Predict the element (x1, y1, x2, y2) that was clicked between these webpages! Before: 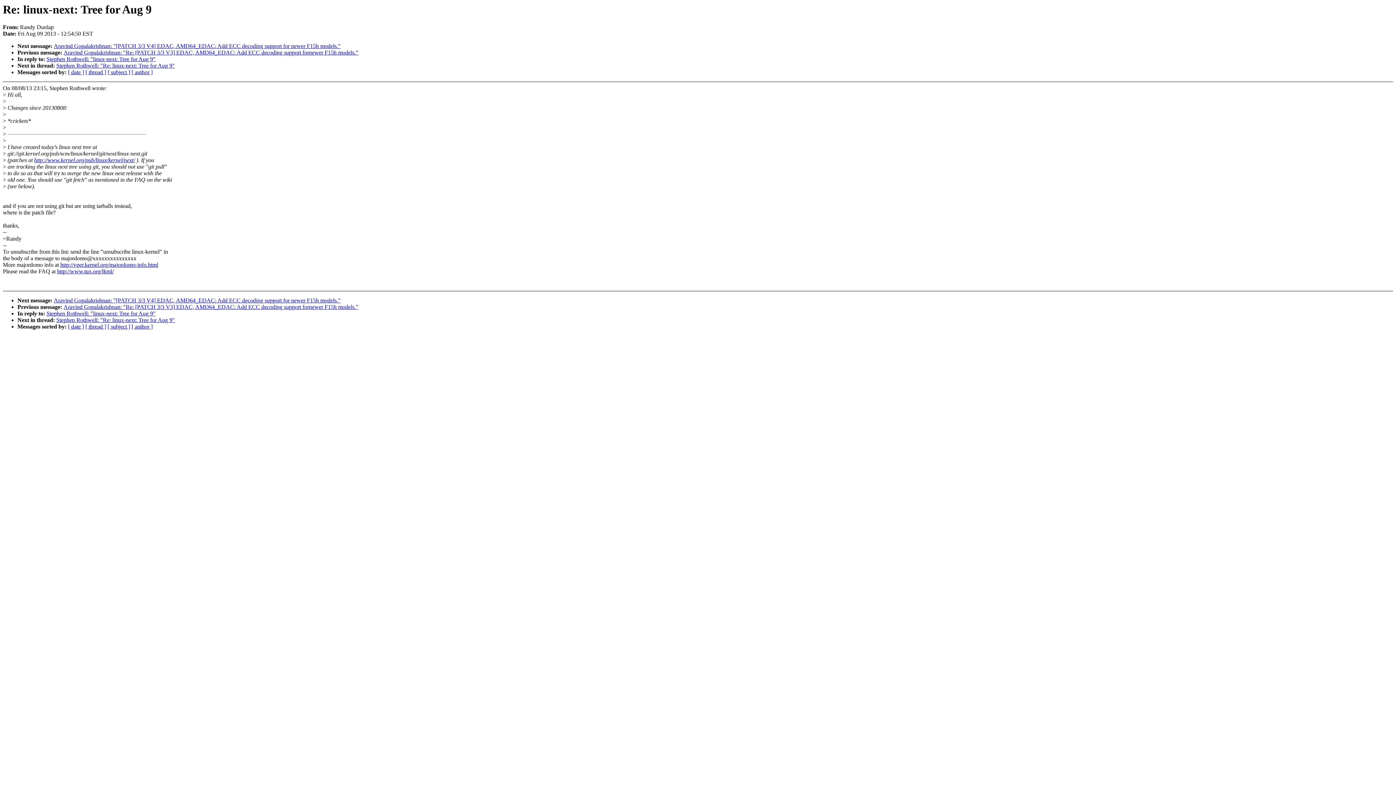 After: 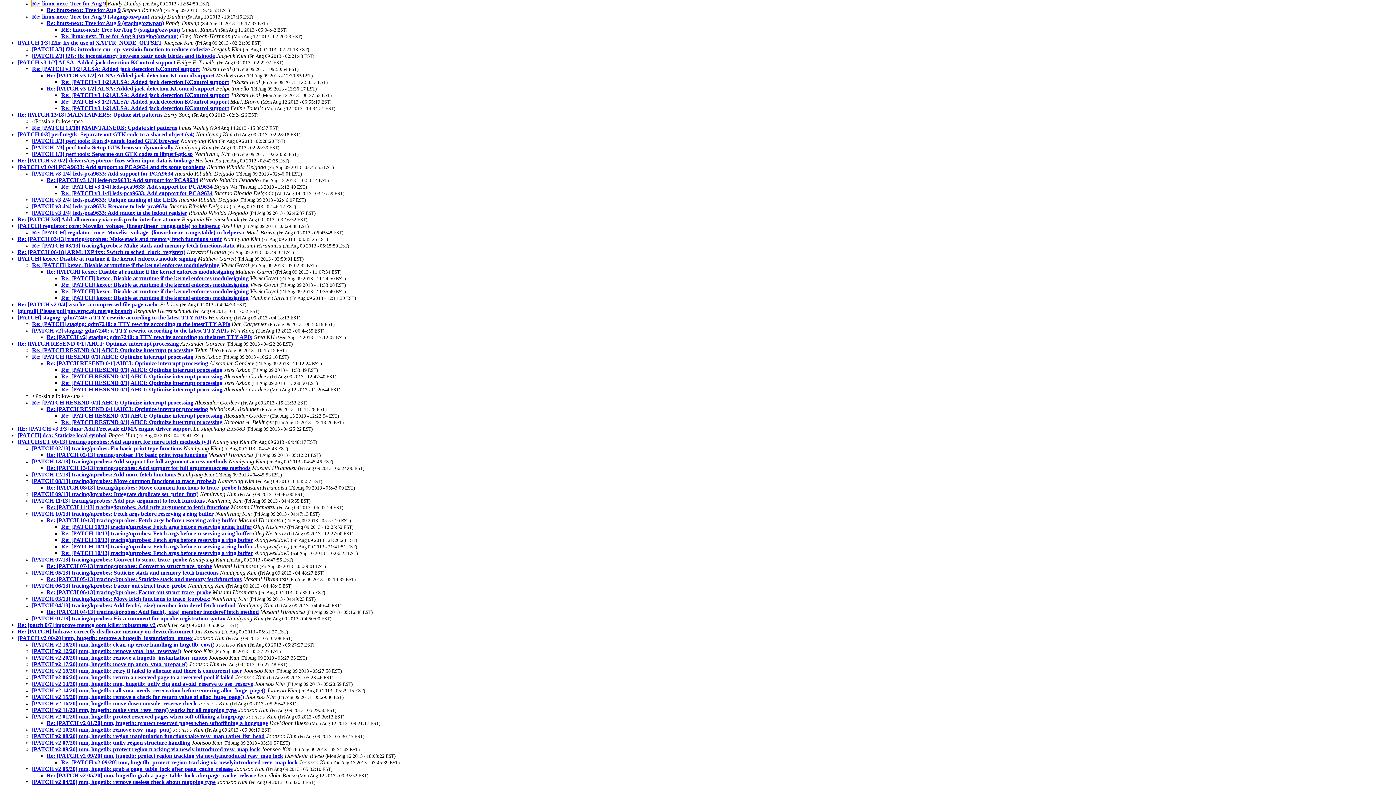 Action: label: [ thread ] bbox: (85, 323, 106, 329)